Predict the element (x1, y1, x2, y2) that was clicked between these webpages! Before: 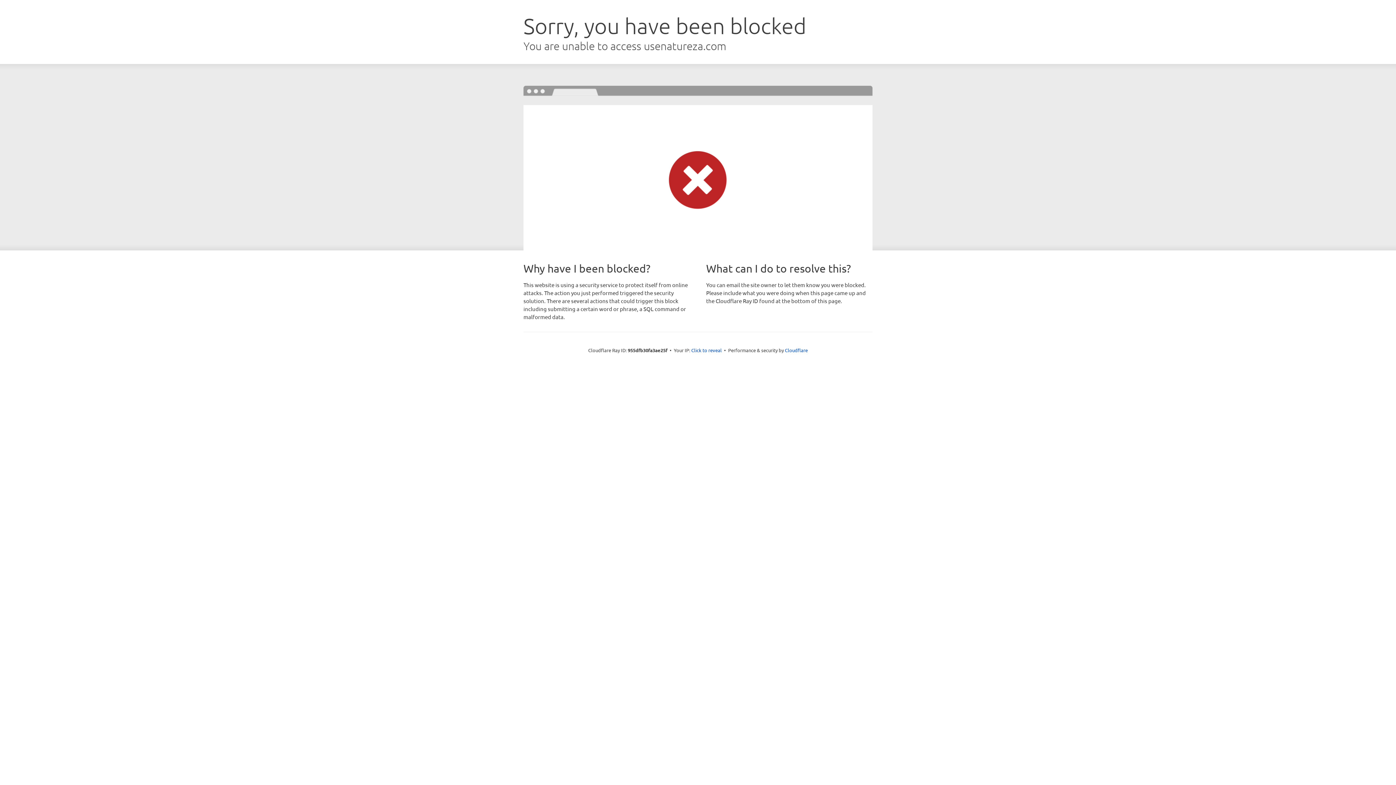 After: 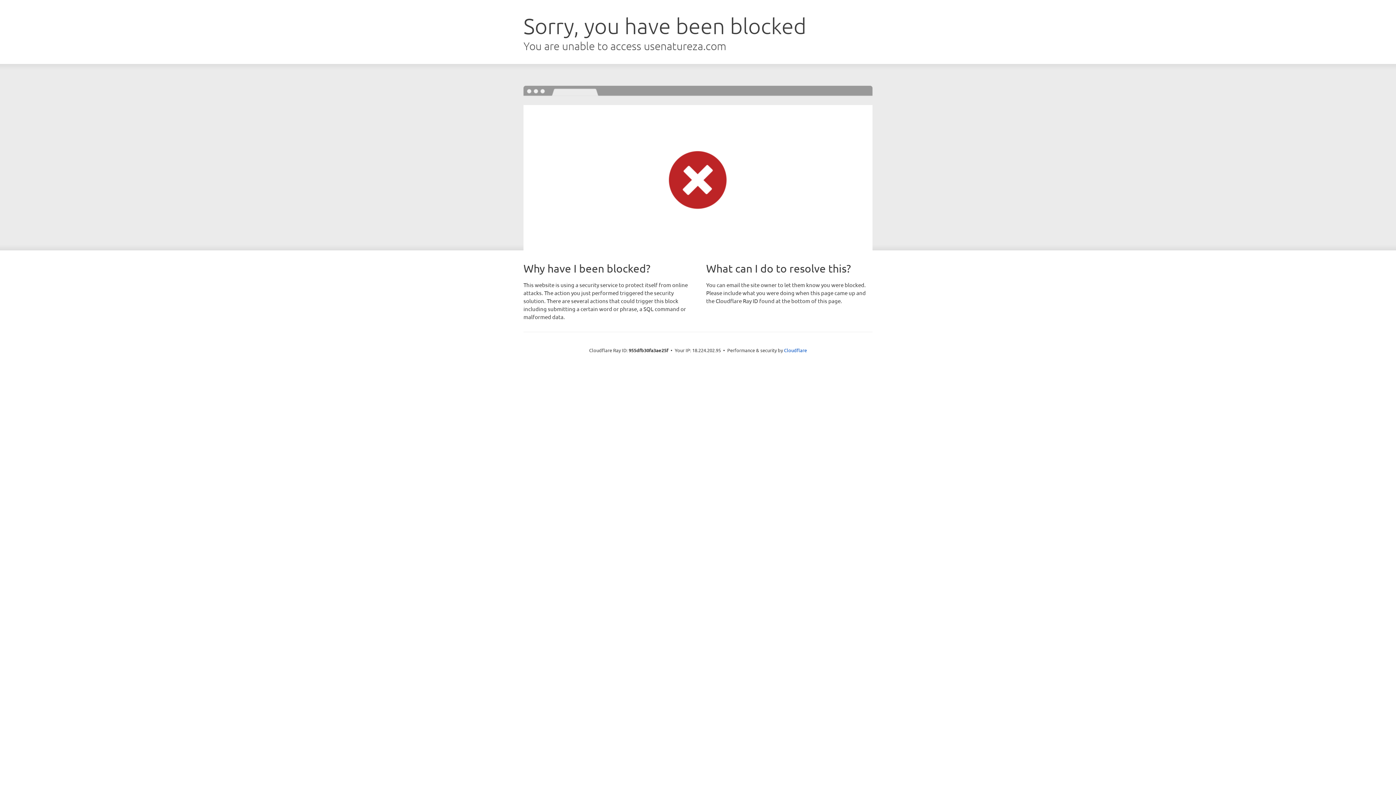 Action: label: Click to reveal bbox: (691, 346, 722, 353)